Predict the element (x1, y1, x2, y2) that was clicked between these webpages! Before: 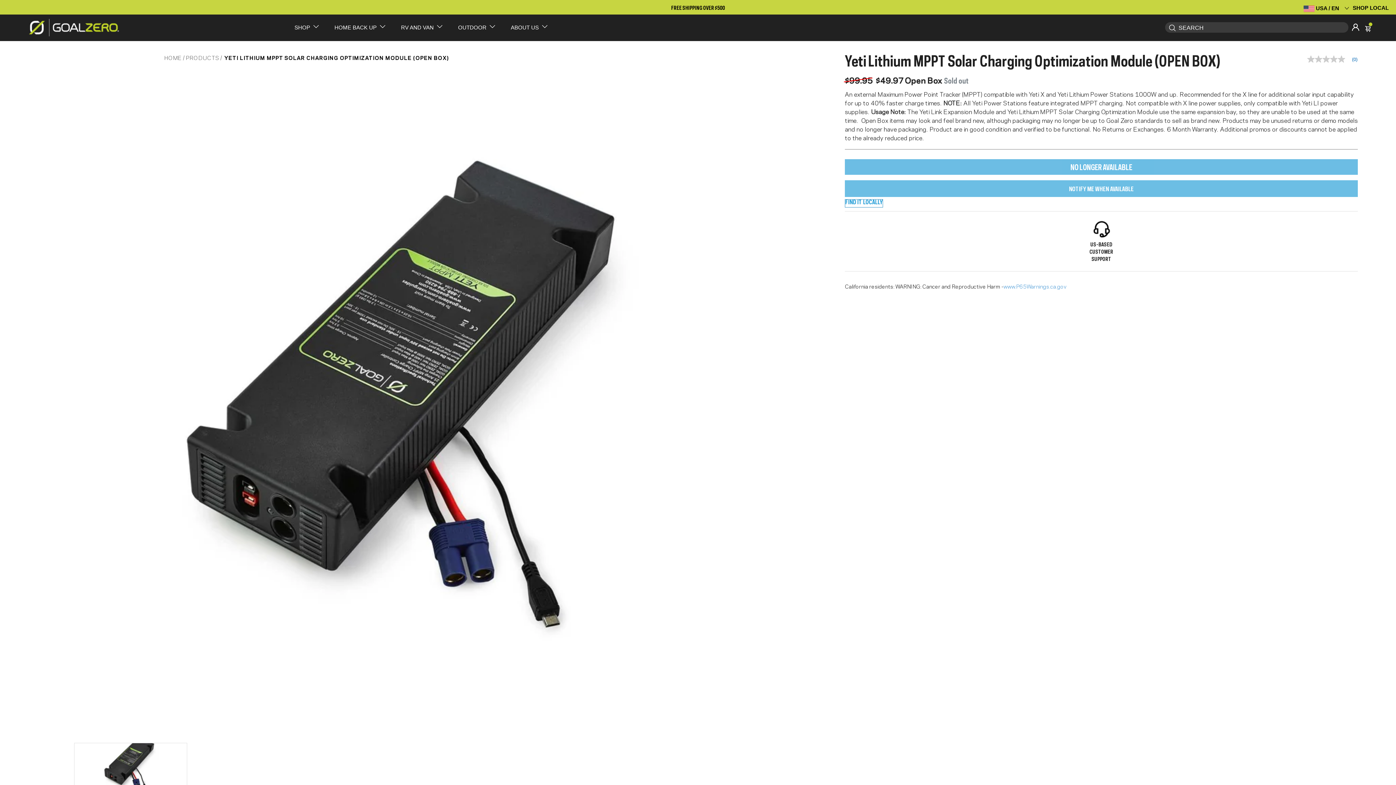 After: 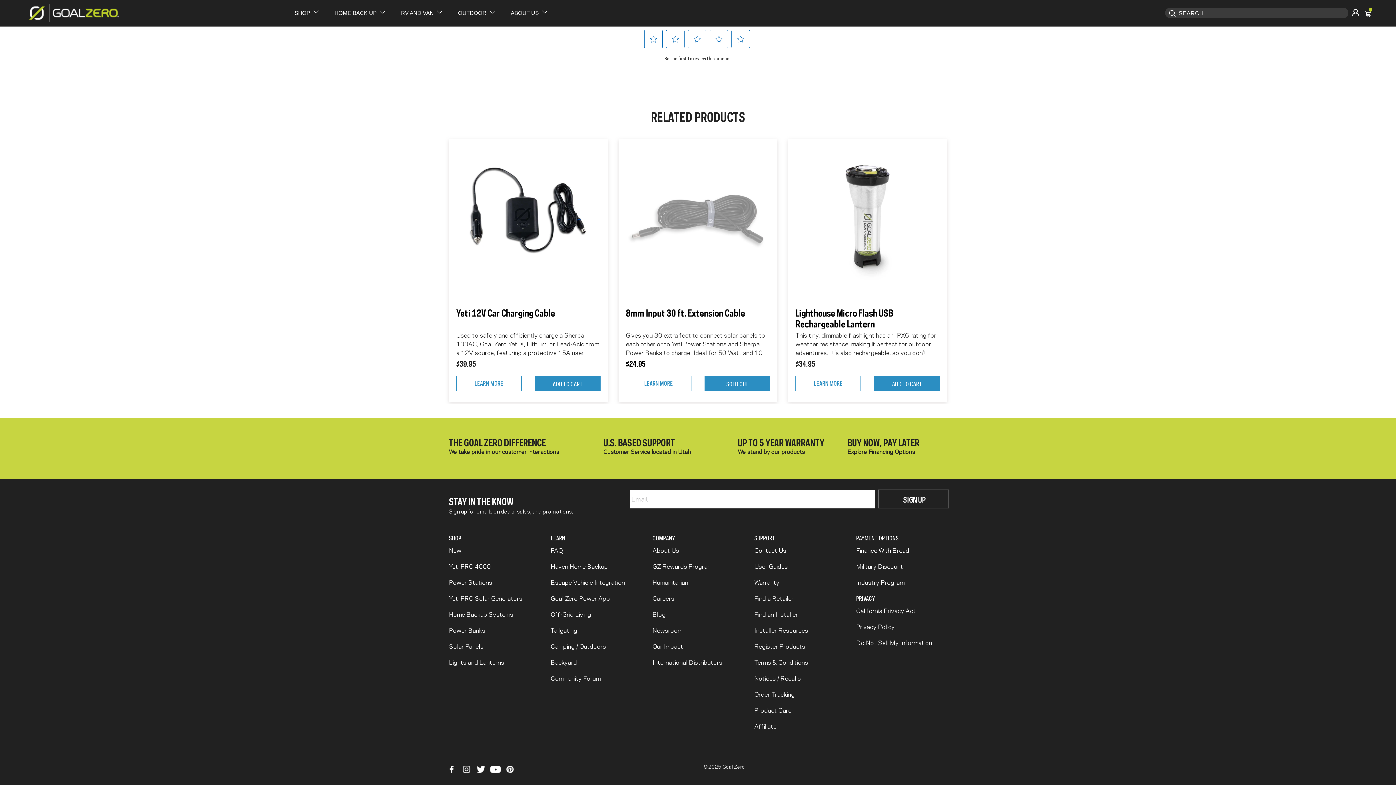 Action: label: No rating value Same page link.
 
(0) bbox: (1307, 55, 1363, 62)